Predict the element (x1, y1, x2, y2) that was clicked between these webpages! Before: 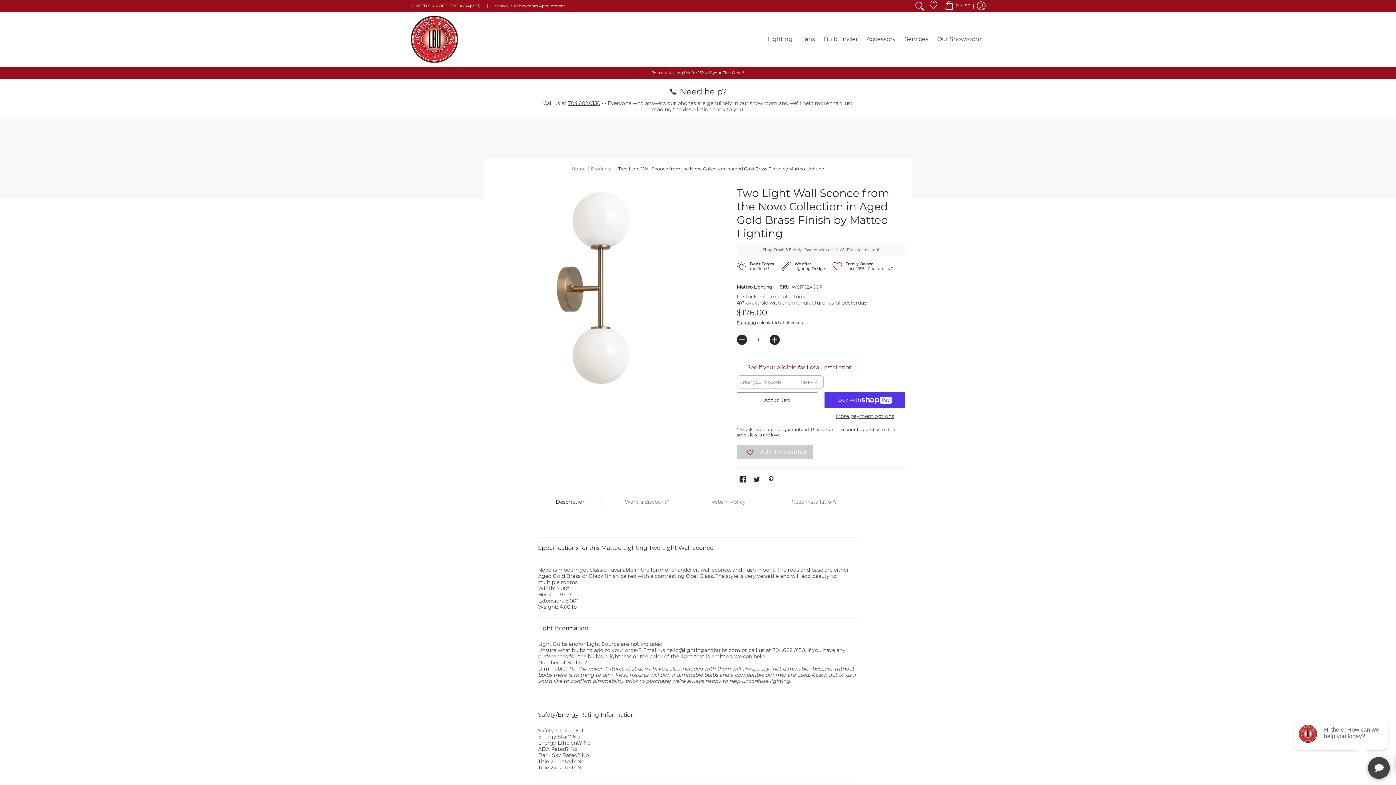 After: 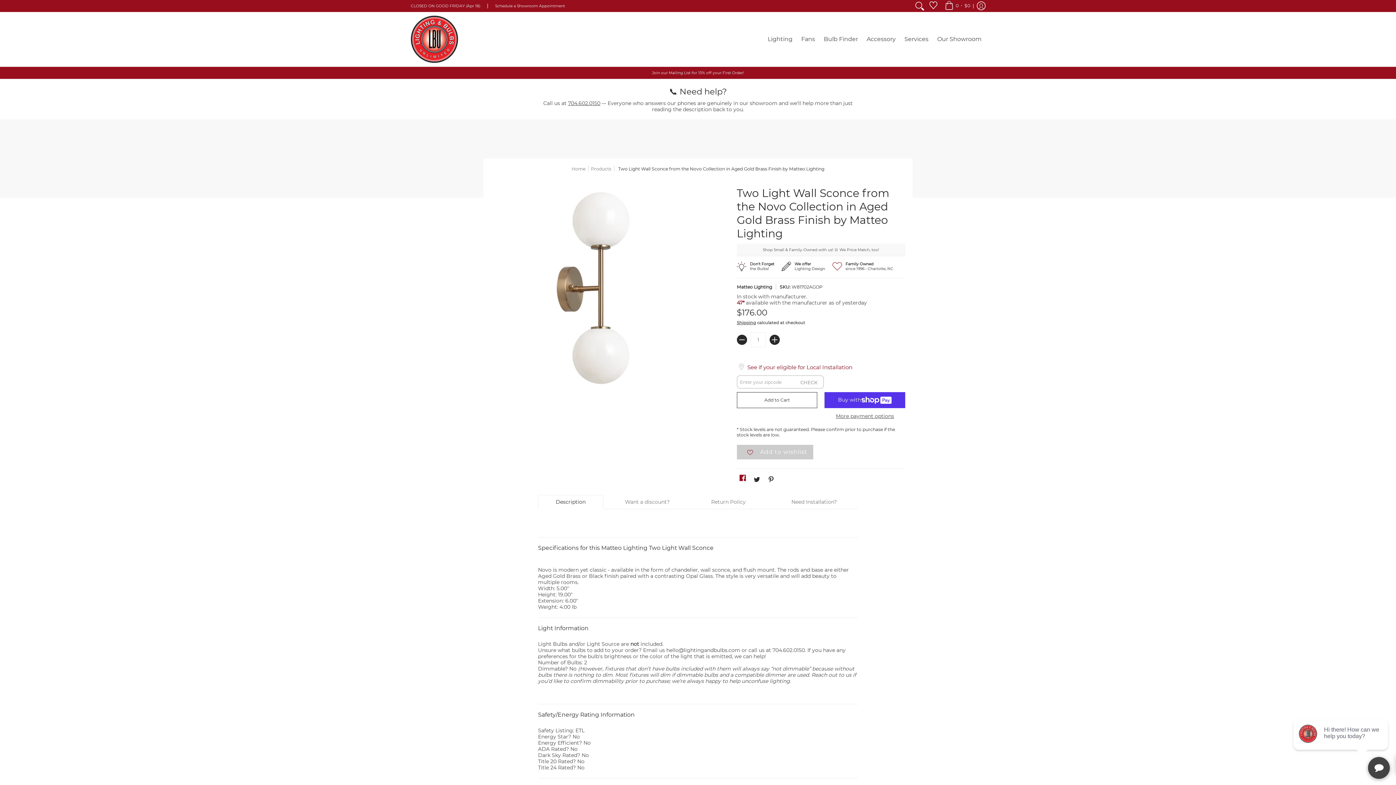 Action: label: Facebook bbox: (739, 434, 746, 441)